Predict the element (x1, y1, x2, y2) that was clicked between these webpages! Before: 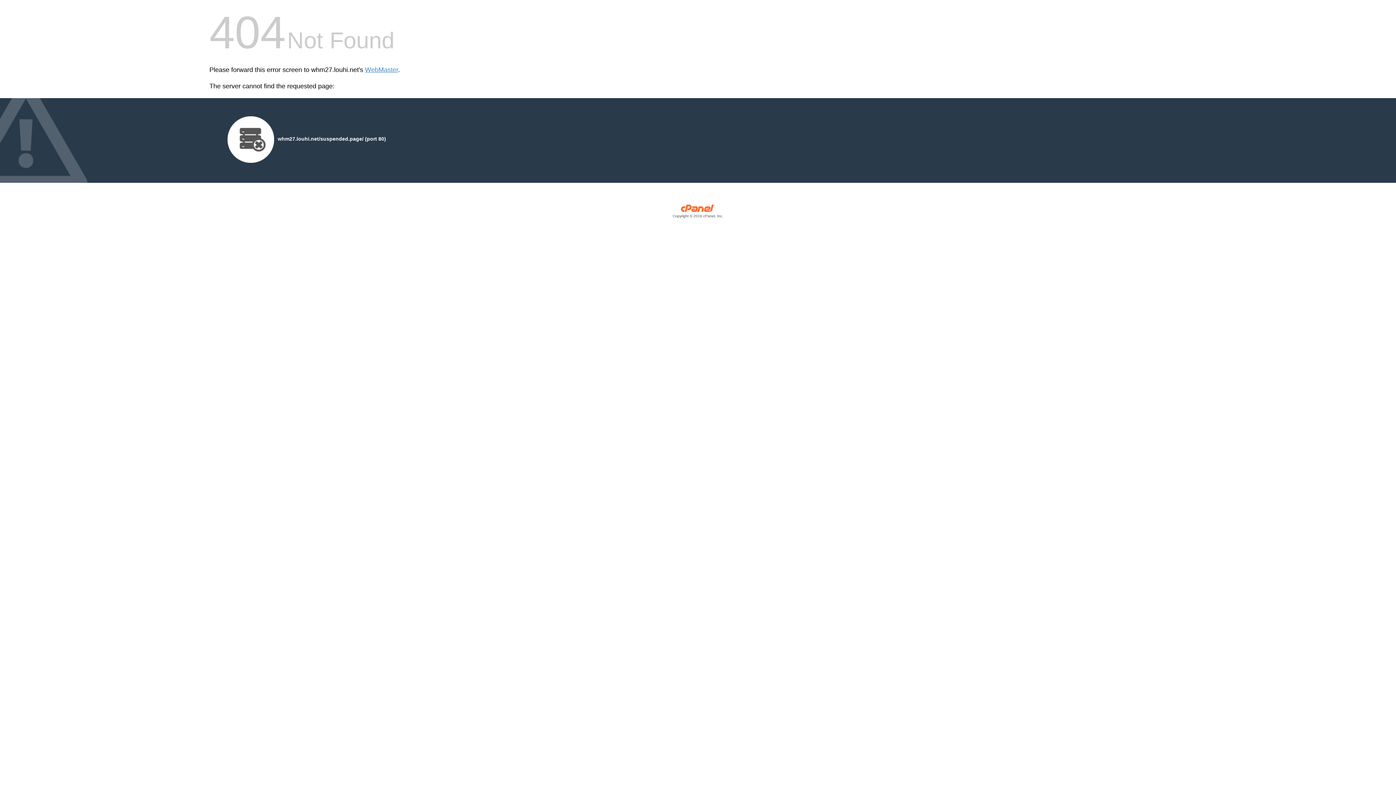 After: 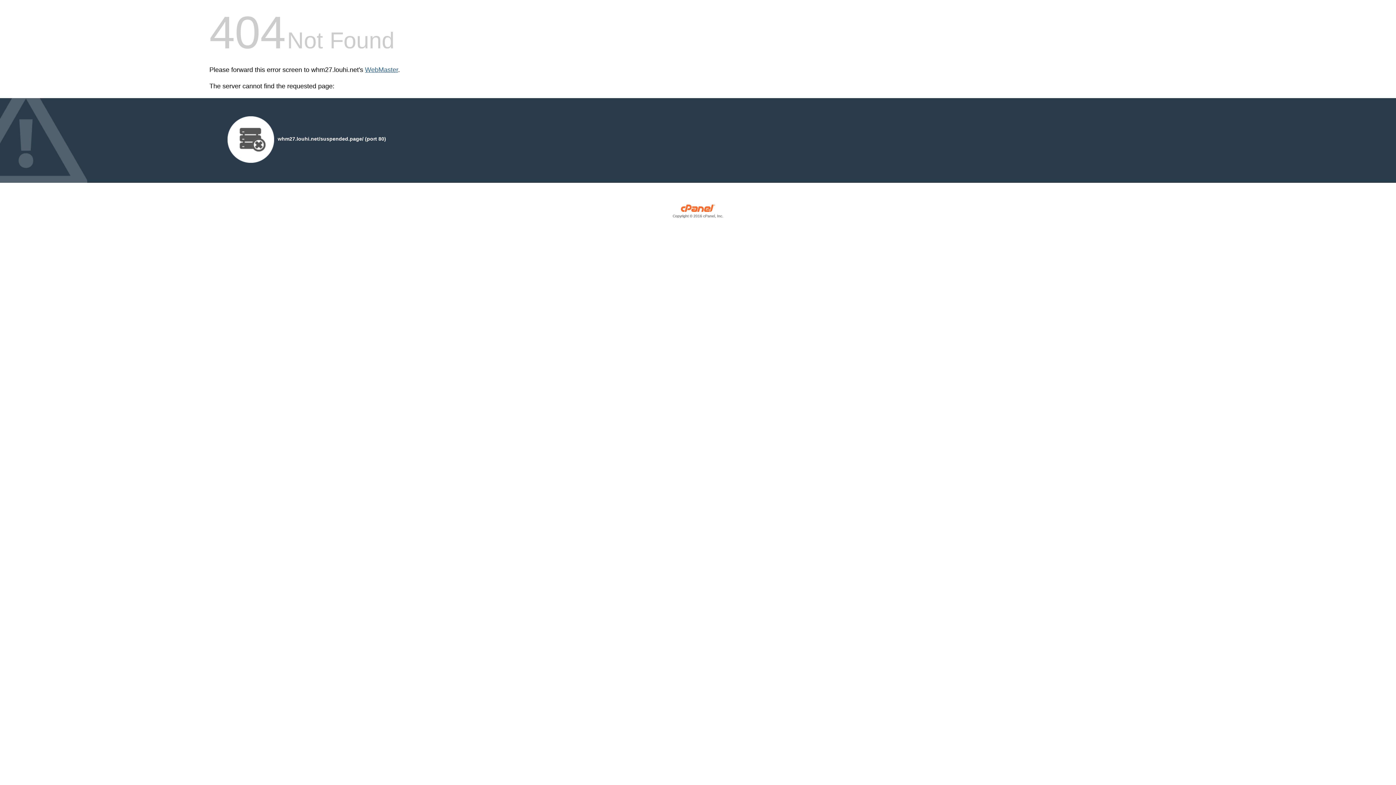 Action: label: WebMaster bbox: (365, 66, 398, 73)